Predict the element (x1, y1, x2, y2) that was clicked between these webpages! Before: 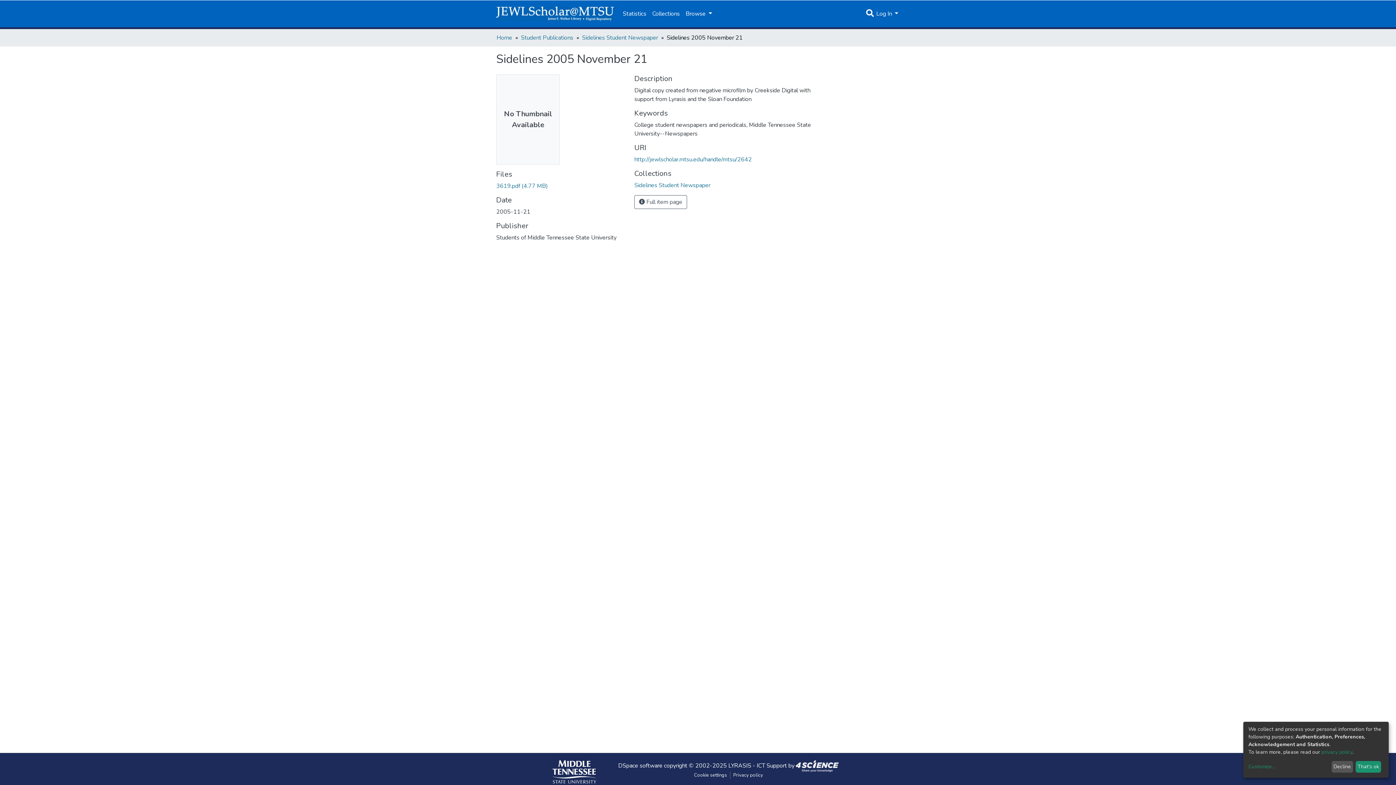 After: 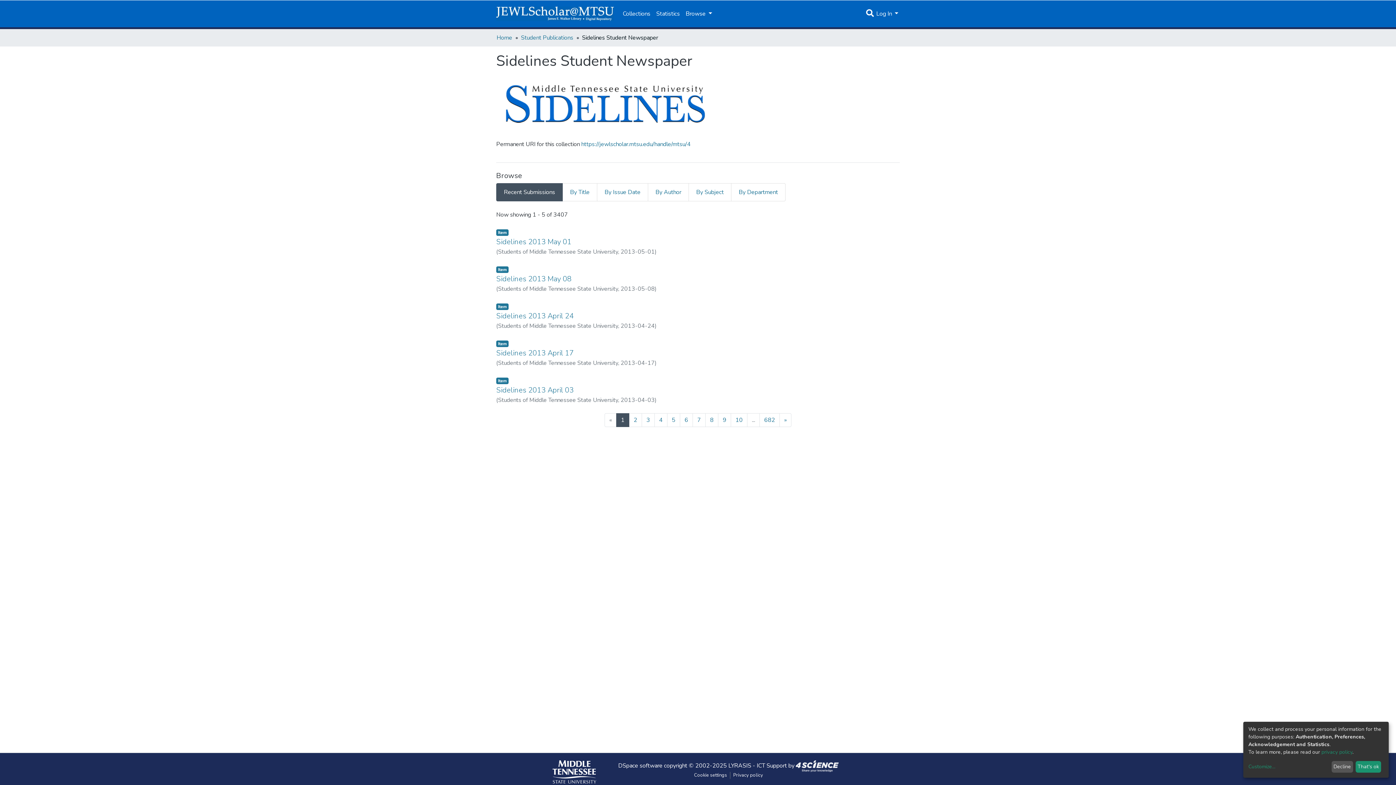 Action: label: Sidelines Student Newspaper bbox: (582, 33, 658, 41)